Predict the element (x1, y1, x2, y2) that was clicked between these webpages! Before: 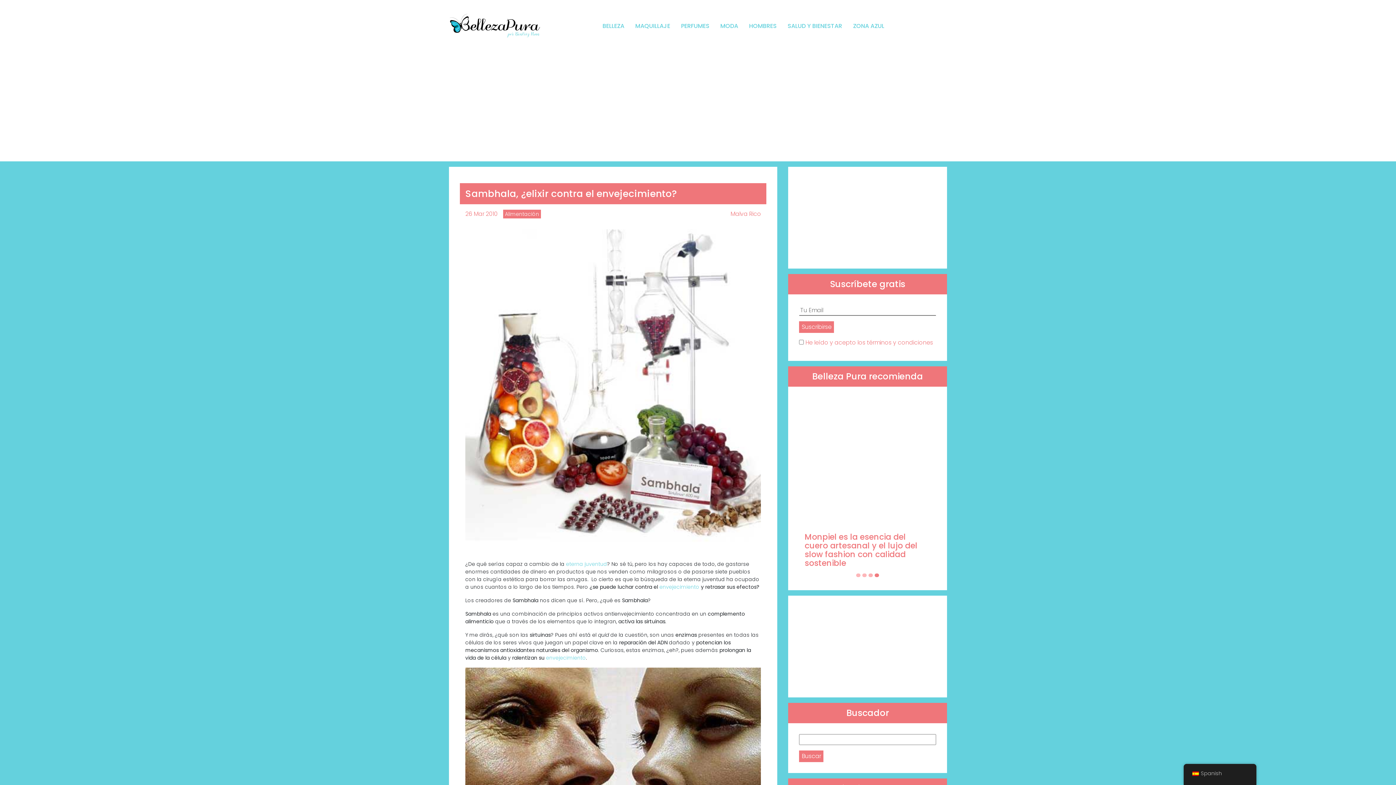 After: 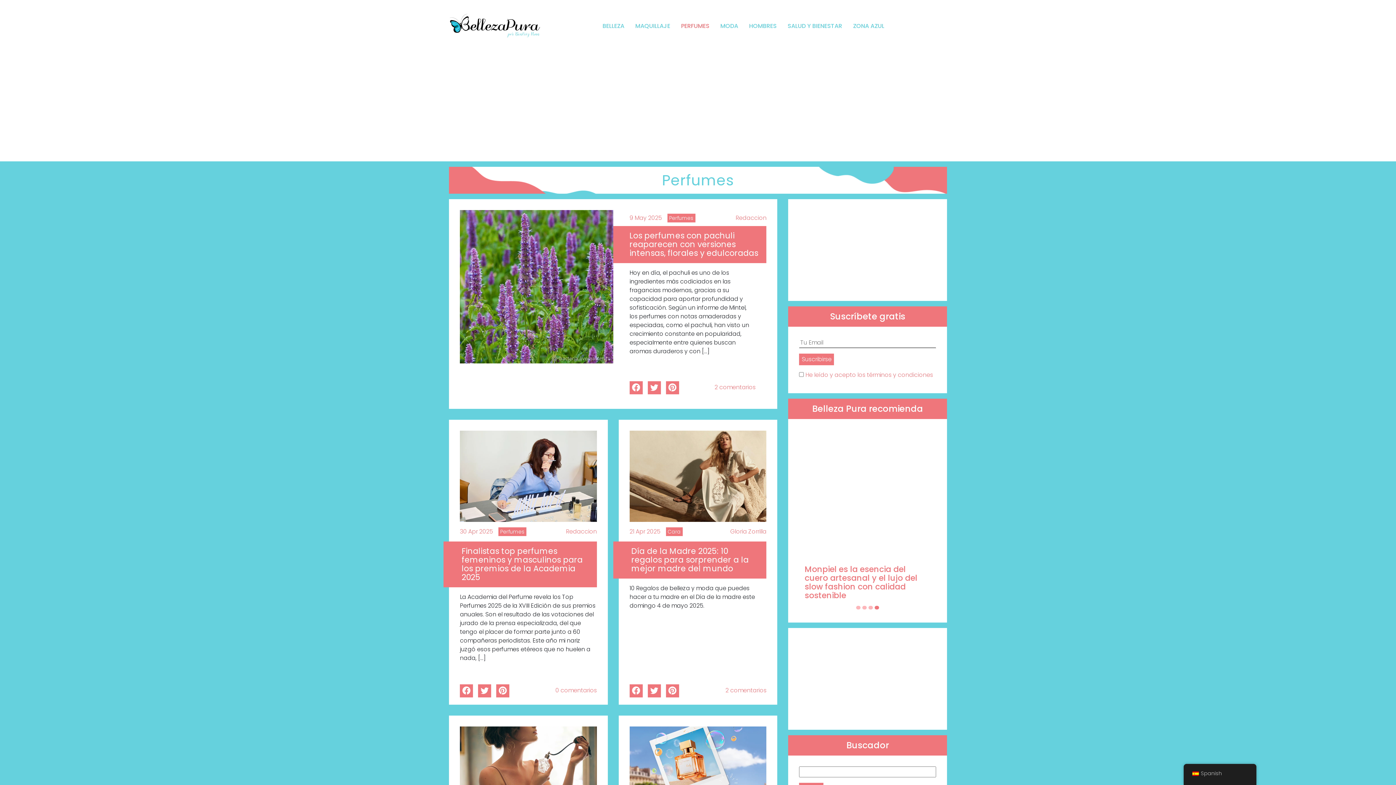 Action: bbox: (681, 21, 709, 30) label: PERFUMES